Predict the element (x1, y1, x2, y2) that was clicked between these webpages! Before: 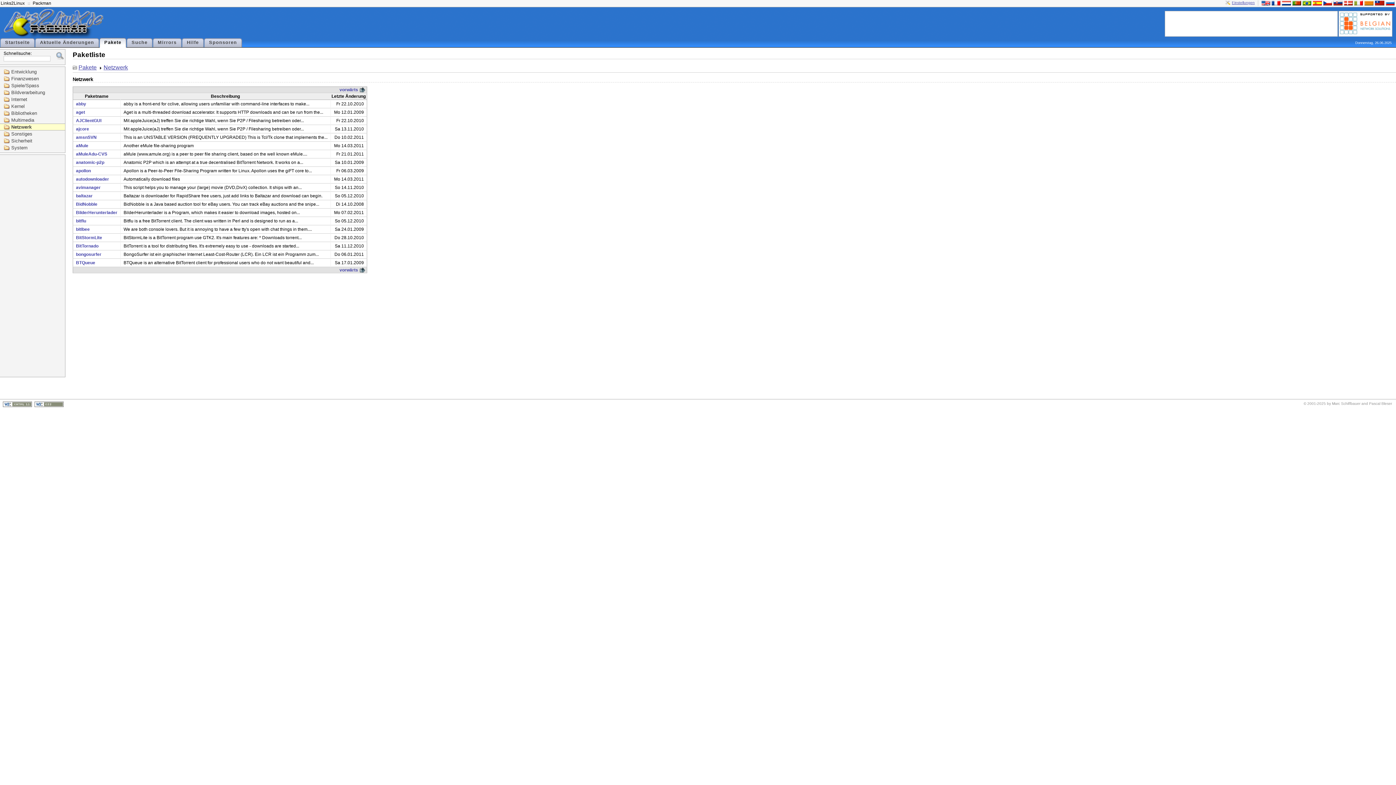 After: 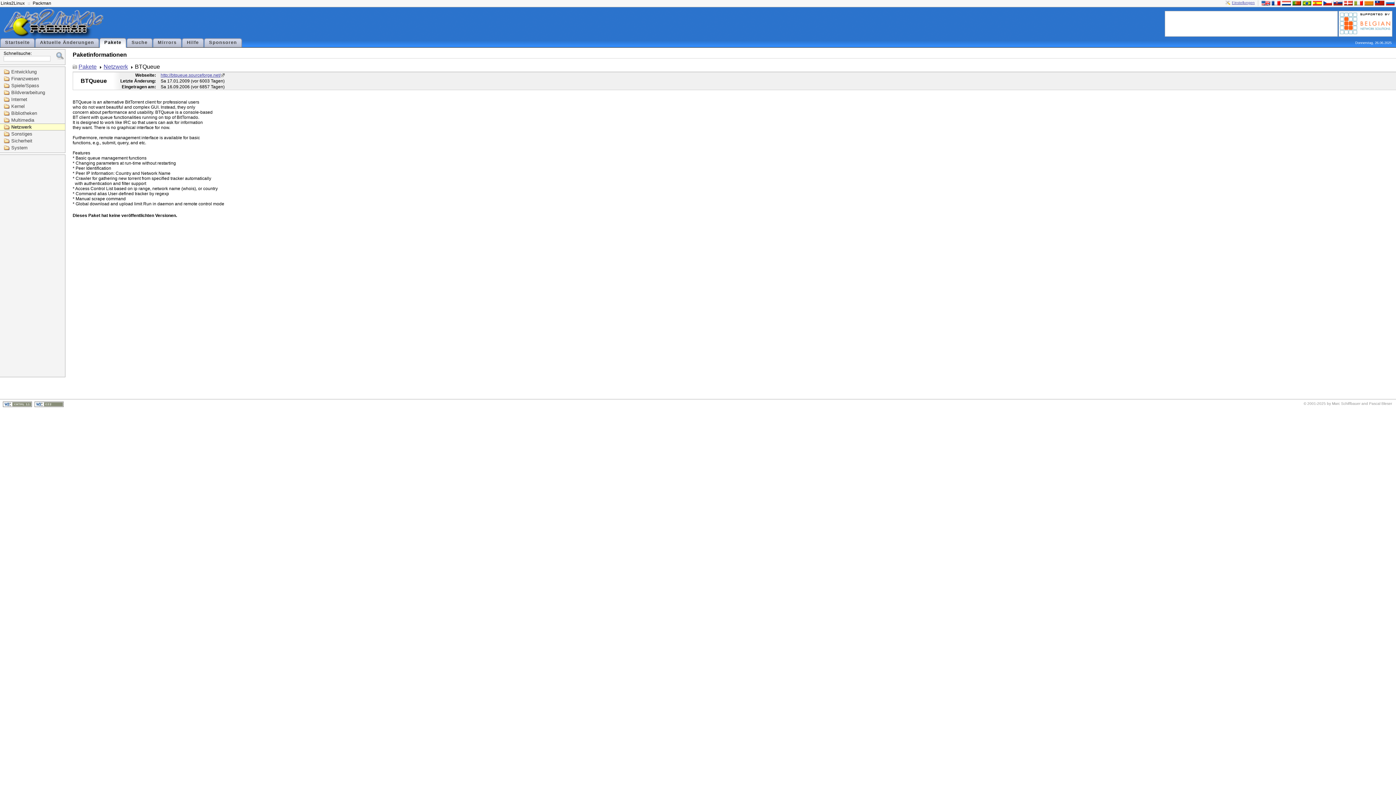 Action: label: BTQueue bbox: (76, 260, 95, 265)